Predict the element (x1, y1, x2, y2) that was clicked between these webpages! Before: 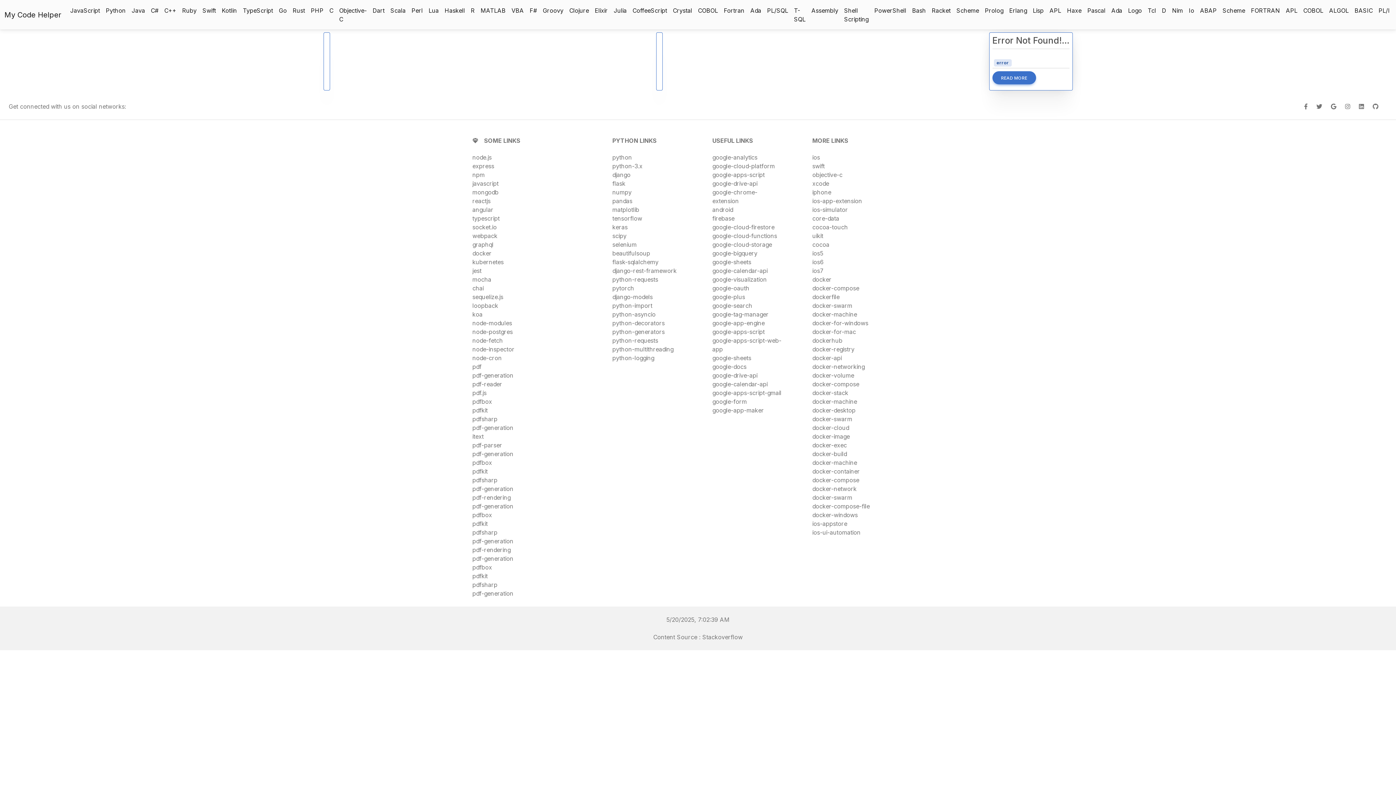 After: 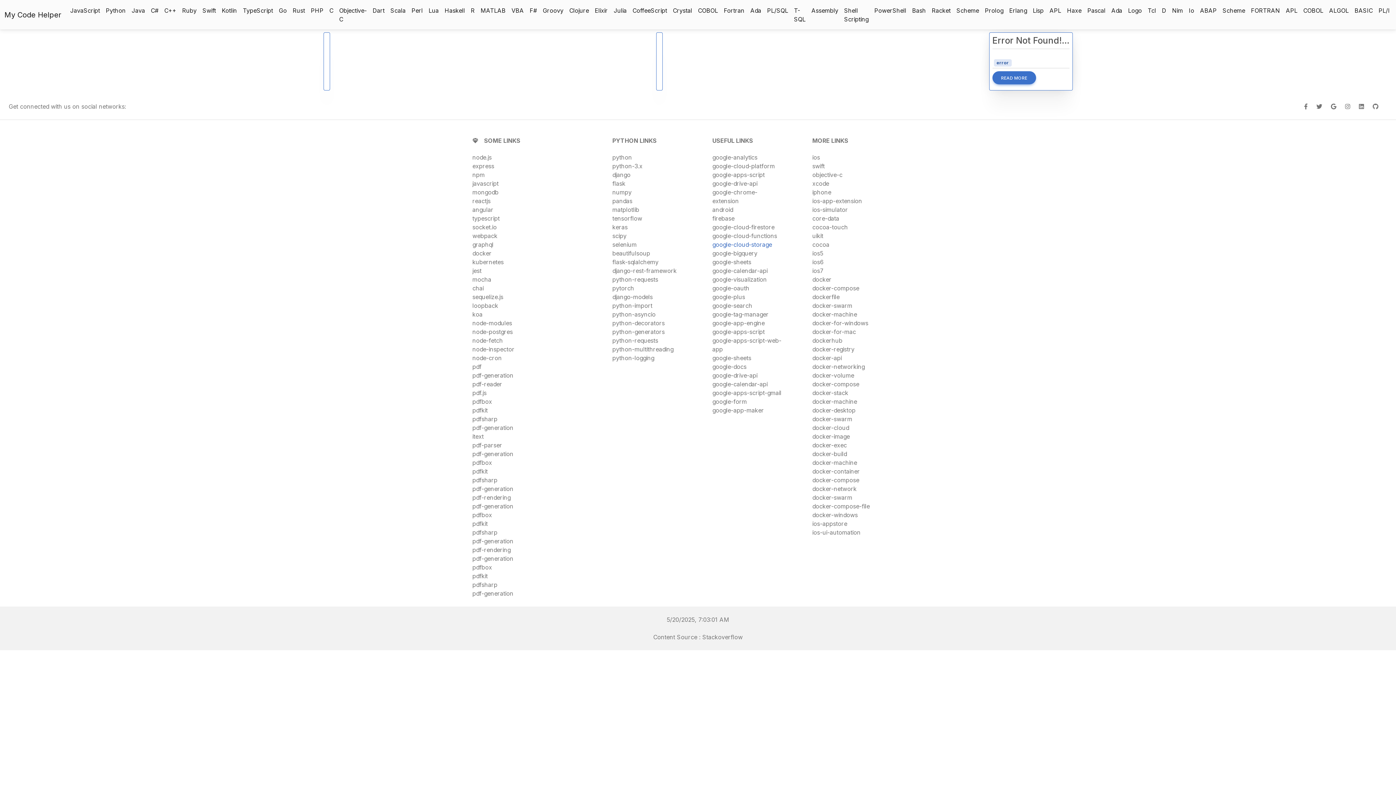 Action: label: google-cloud-storage bbox: (712, 241, 772, 248)